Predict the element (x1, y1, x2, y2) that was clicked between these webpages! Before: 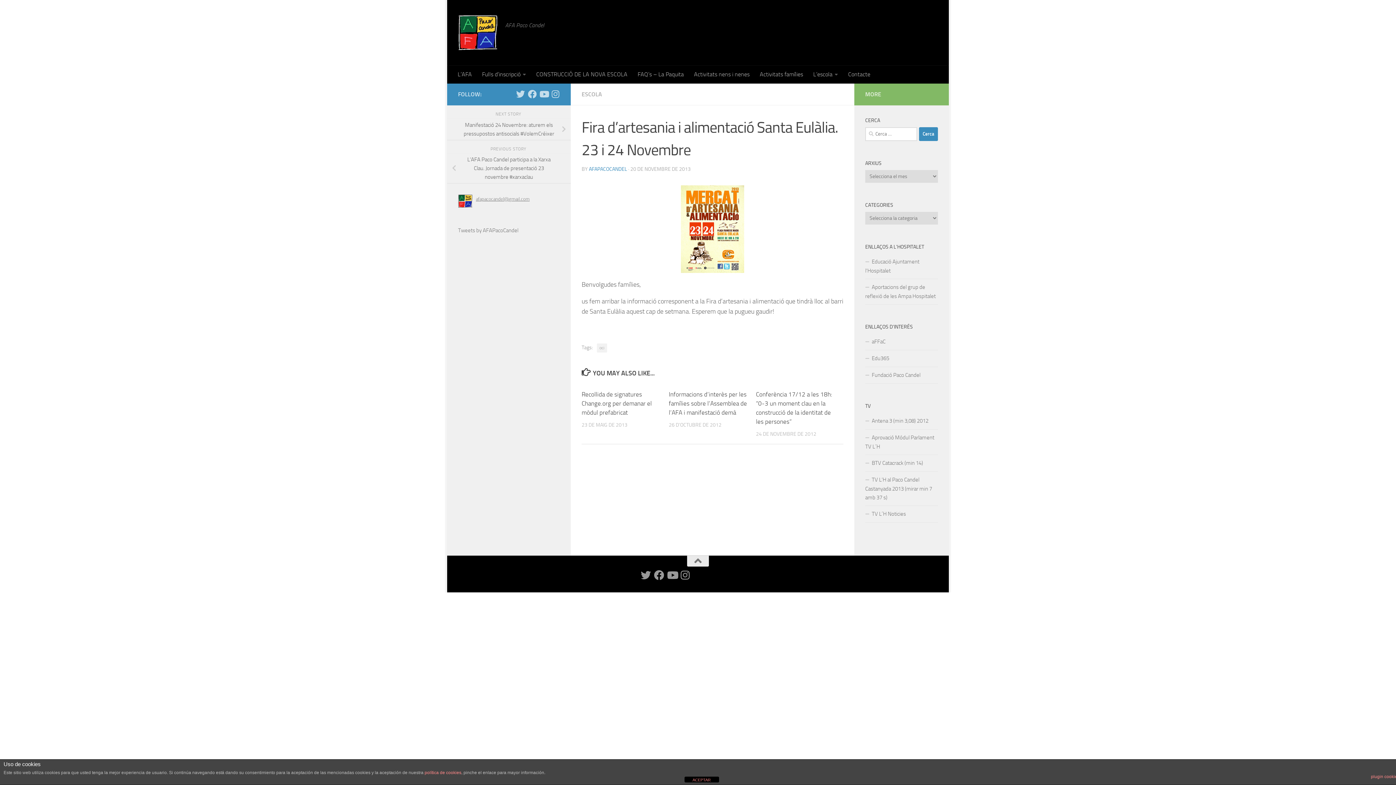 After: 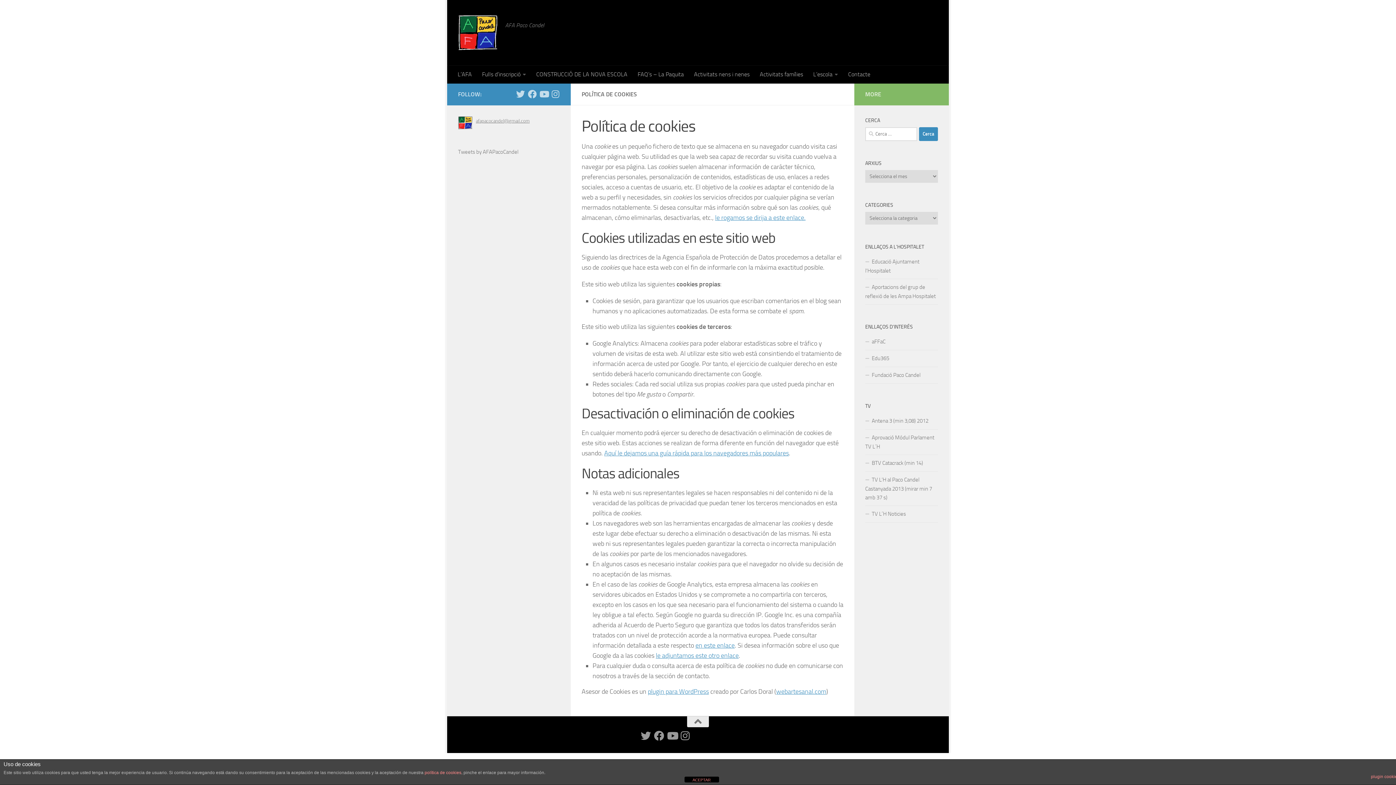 Action: label: política de cookies bbox: (424, 770, 461, 775)